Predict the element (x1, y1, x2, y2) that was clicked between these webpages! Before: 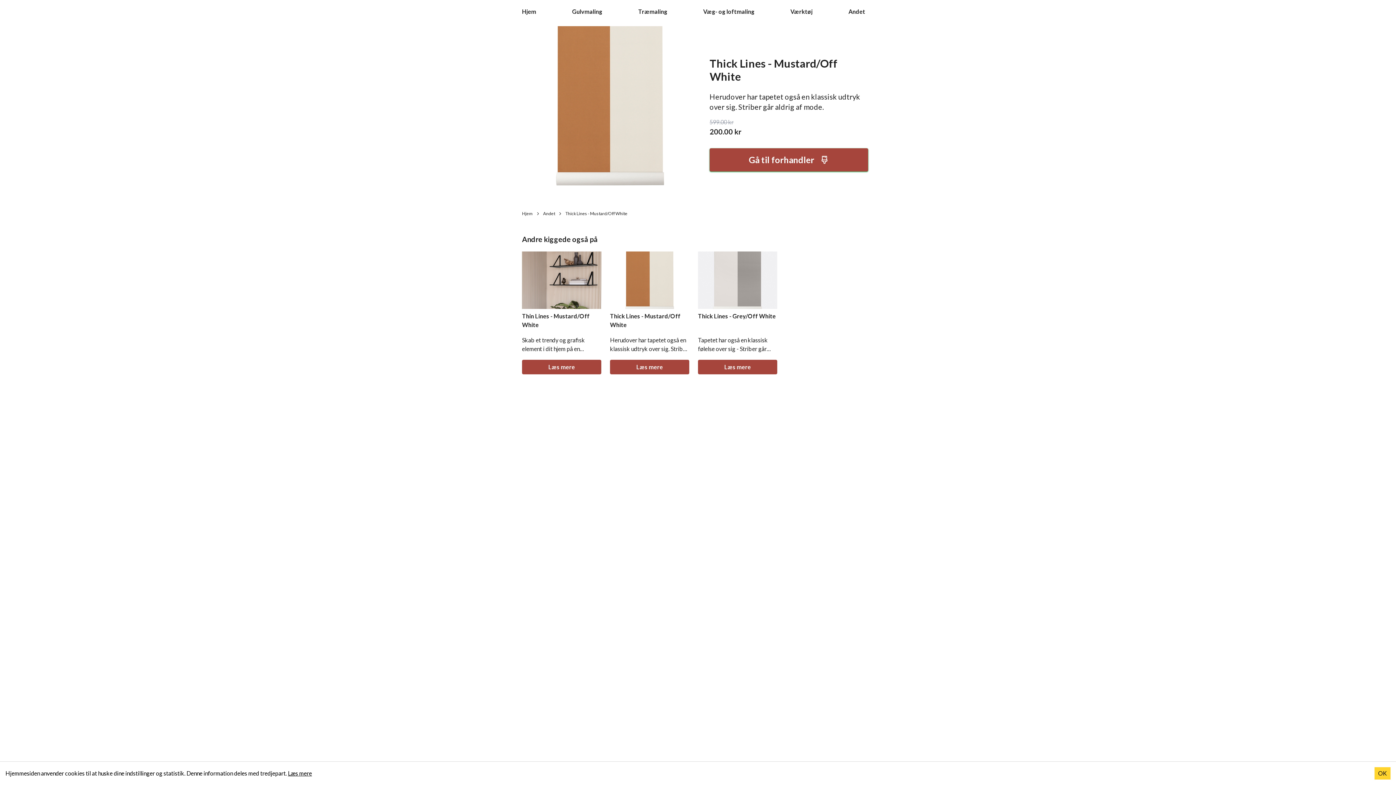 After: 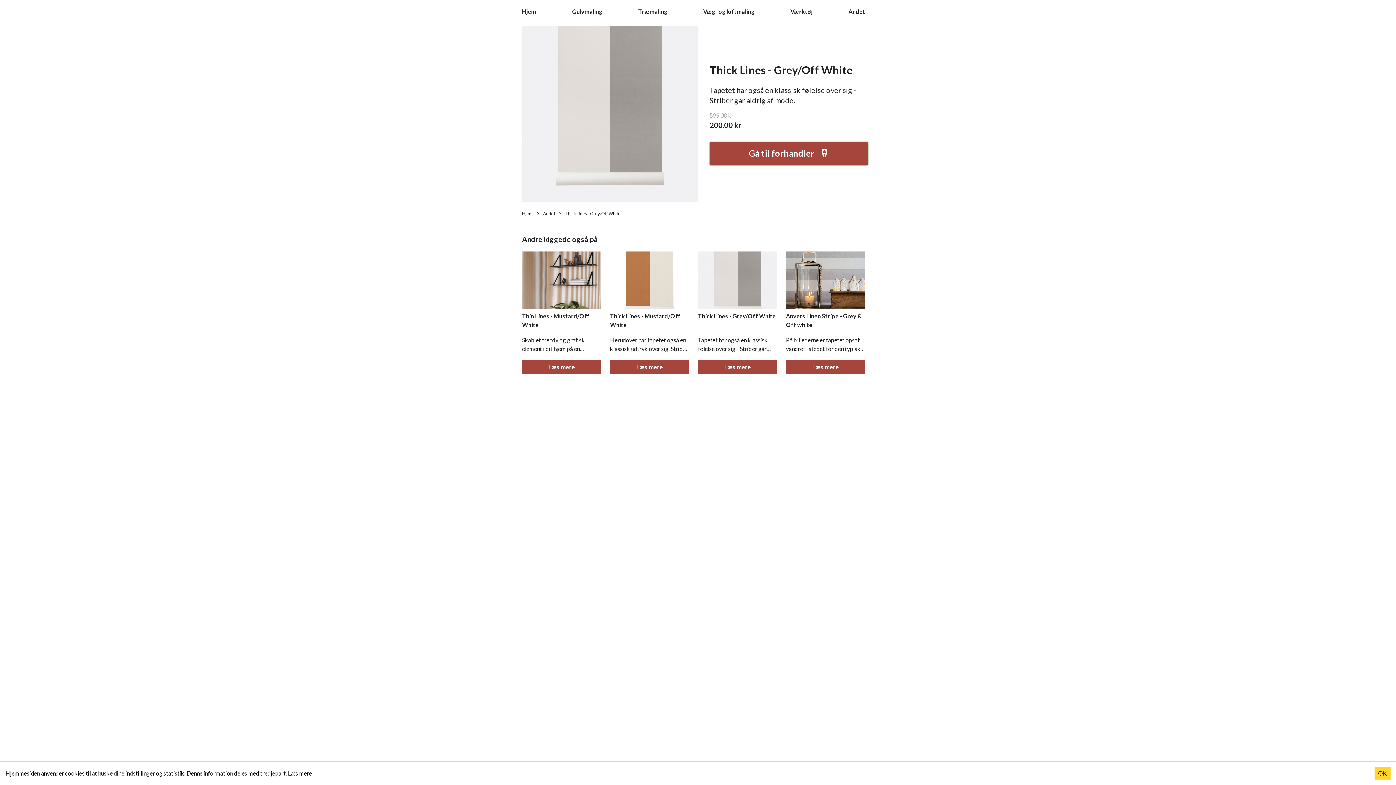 Action: bbox: (698, 360, 777, 374) label: Læs mere